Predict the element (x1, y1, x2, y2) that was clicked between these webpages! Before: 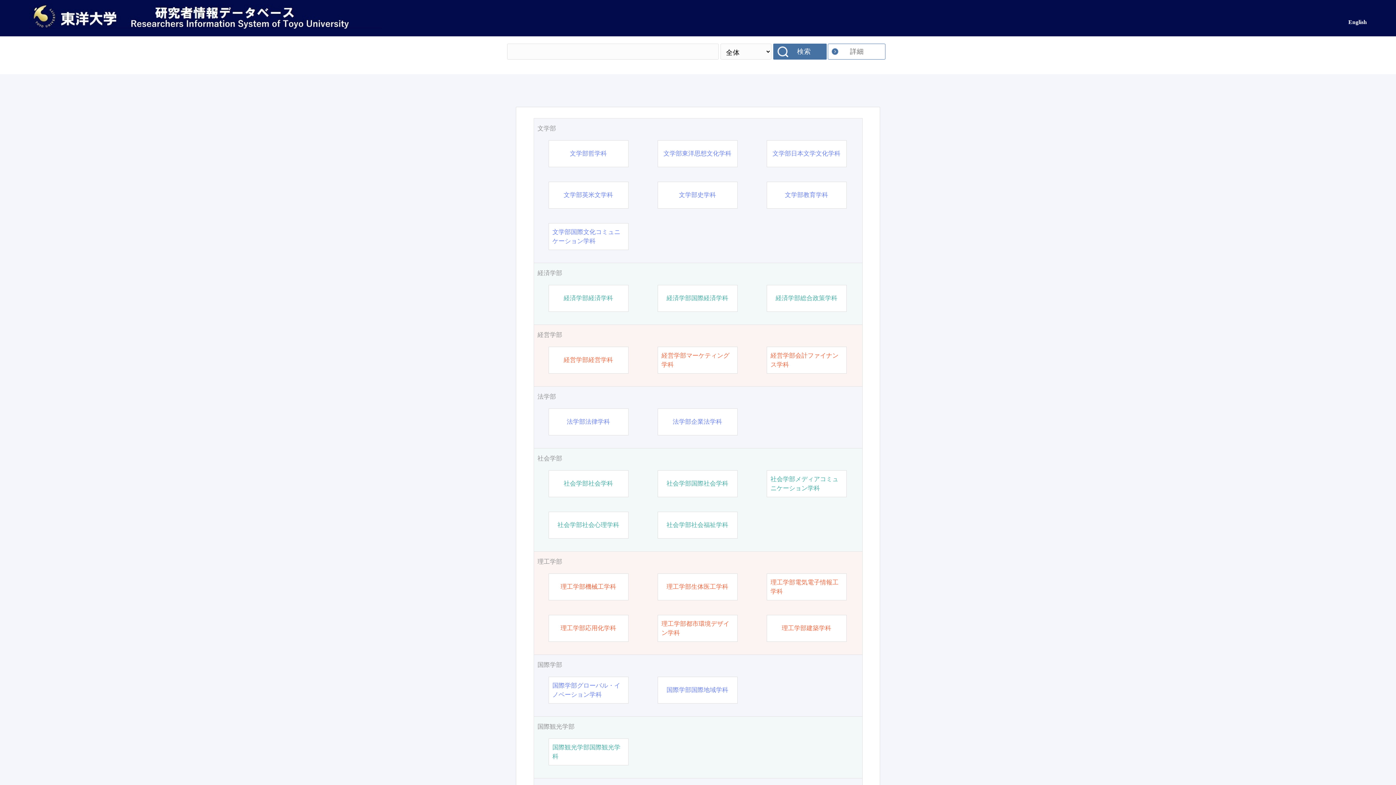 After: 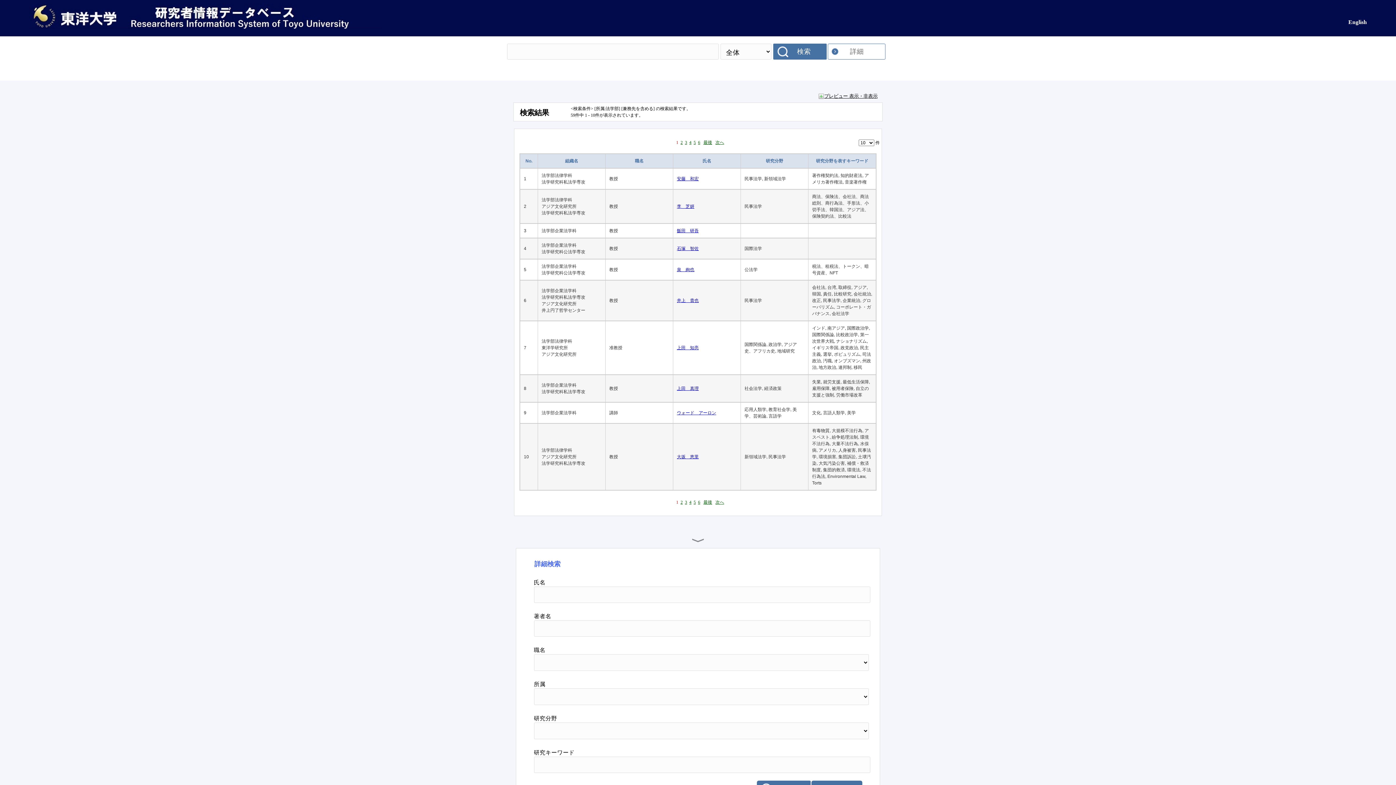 Action: label: 法学部 bbox: (537, 392, 858, 401)